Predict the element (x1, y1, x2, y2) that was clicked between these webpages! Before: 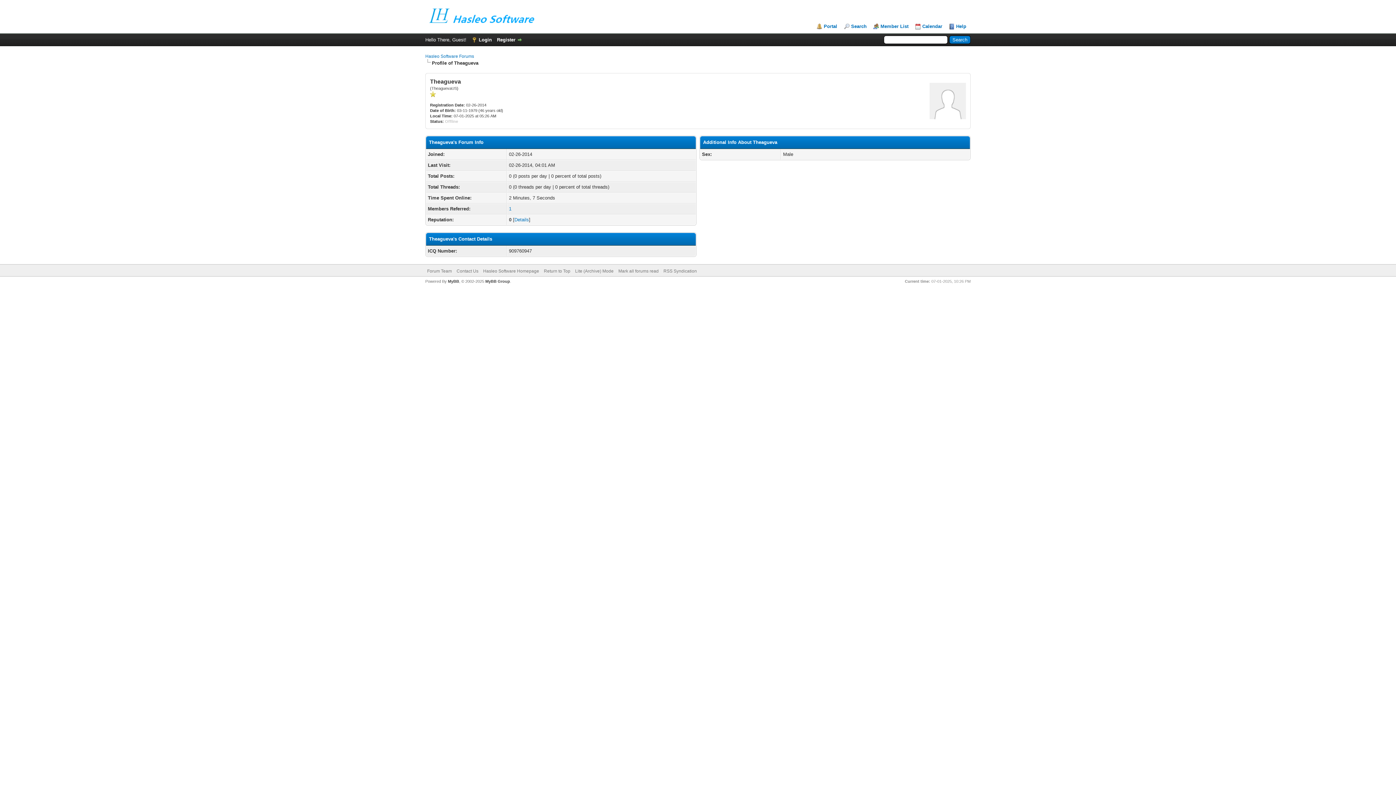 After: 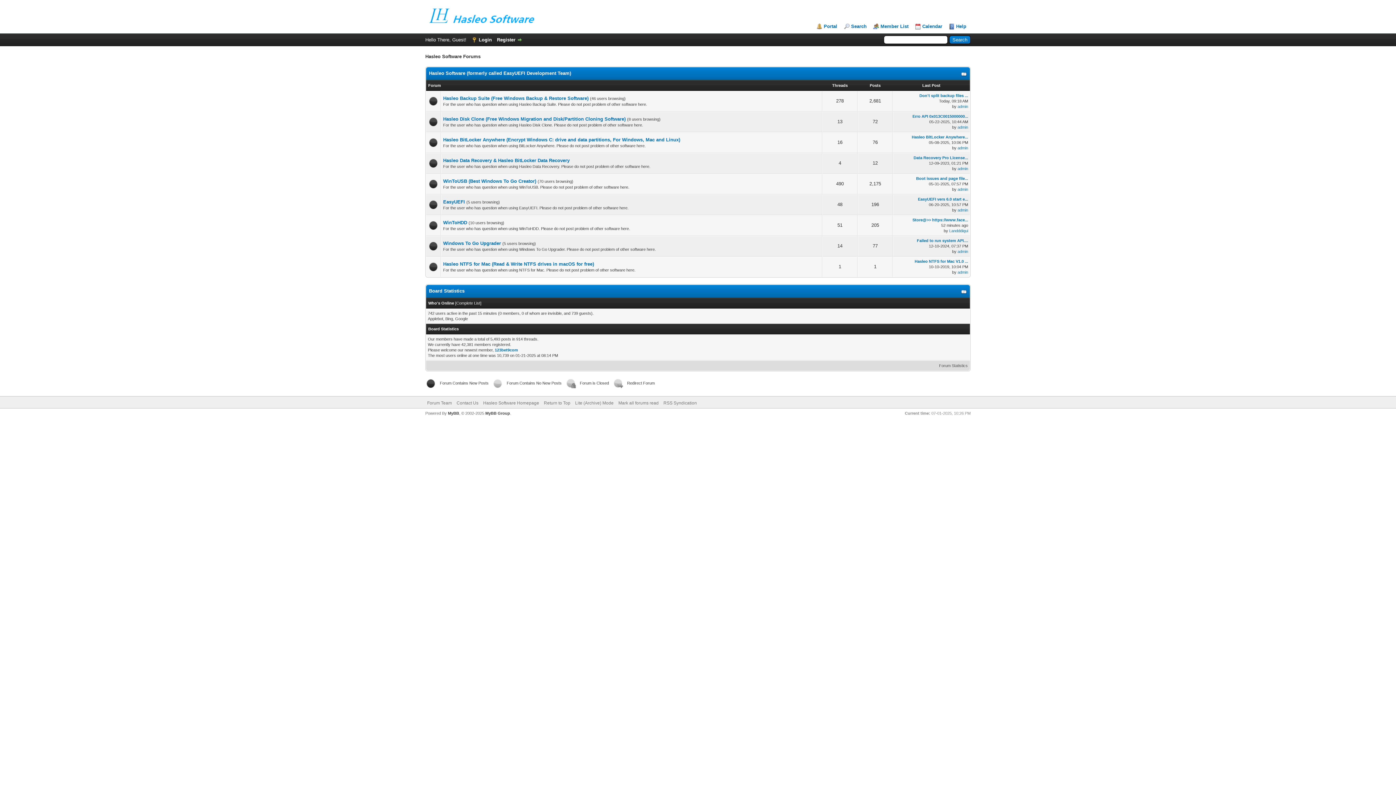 Action: bbox: (425, 53, 474, 58) label: Hasleo Software Forums